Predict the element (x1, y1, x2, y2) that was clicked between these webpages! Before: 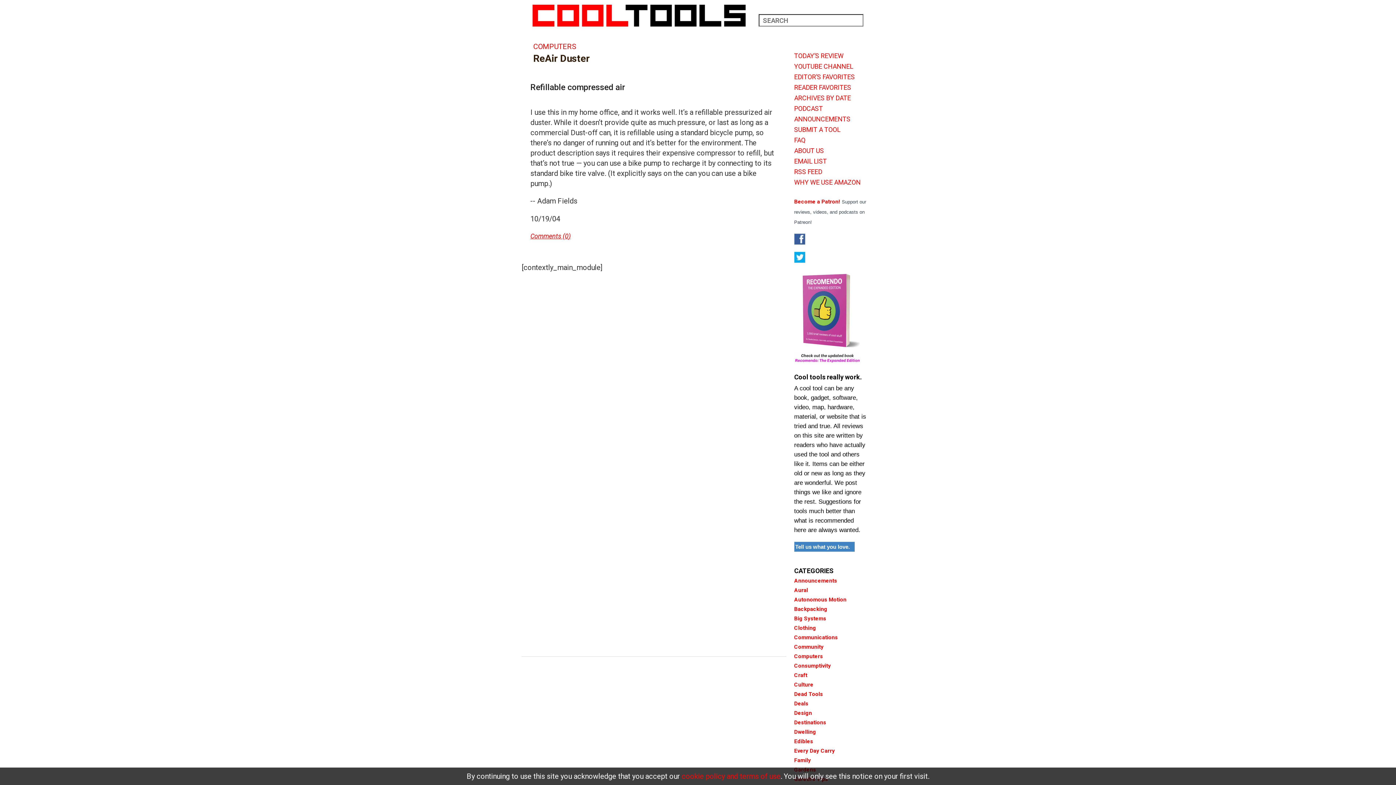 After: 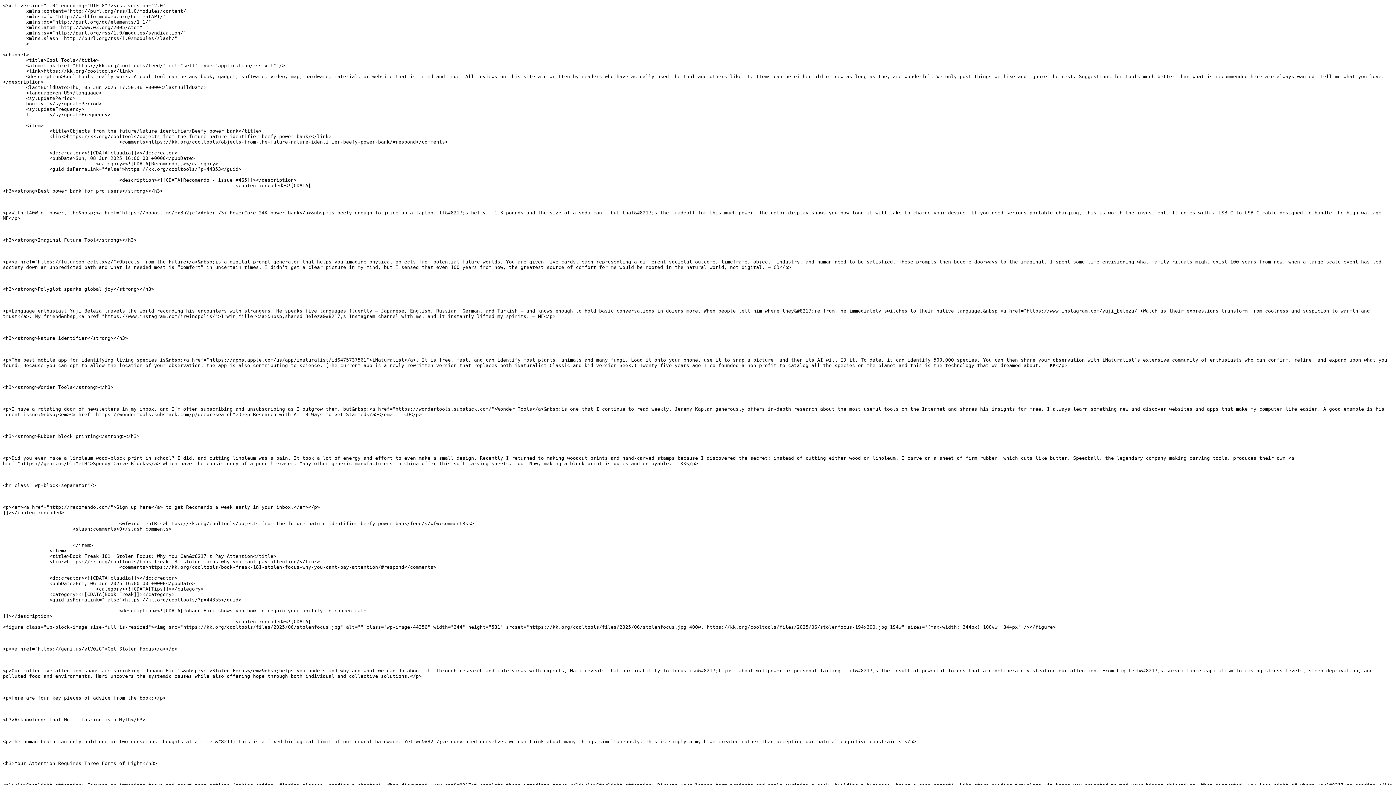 Action: bbox: (794, 168, 866, 175) label: RSS FEED